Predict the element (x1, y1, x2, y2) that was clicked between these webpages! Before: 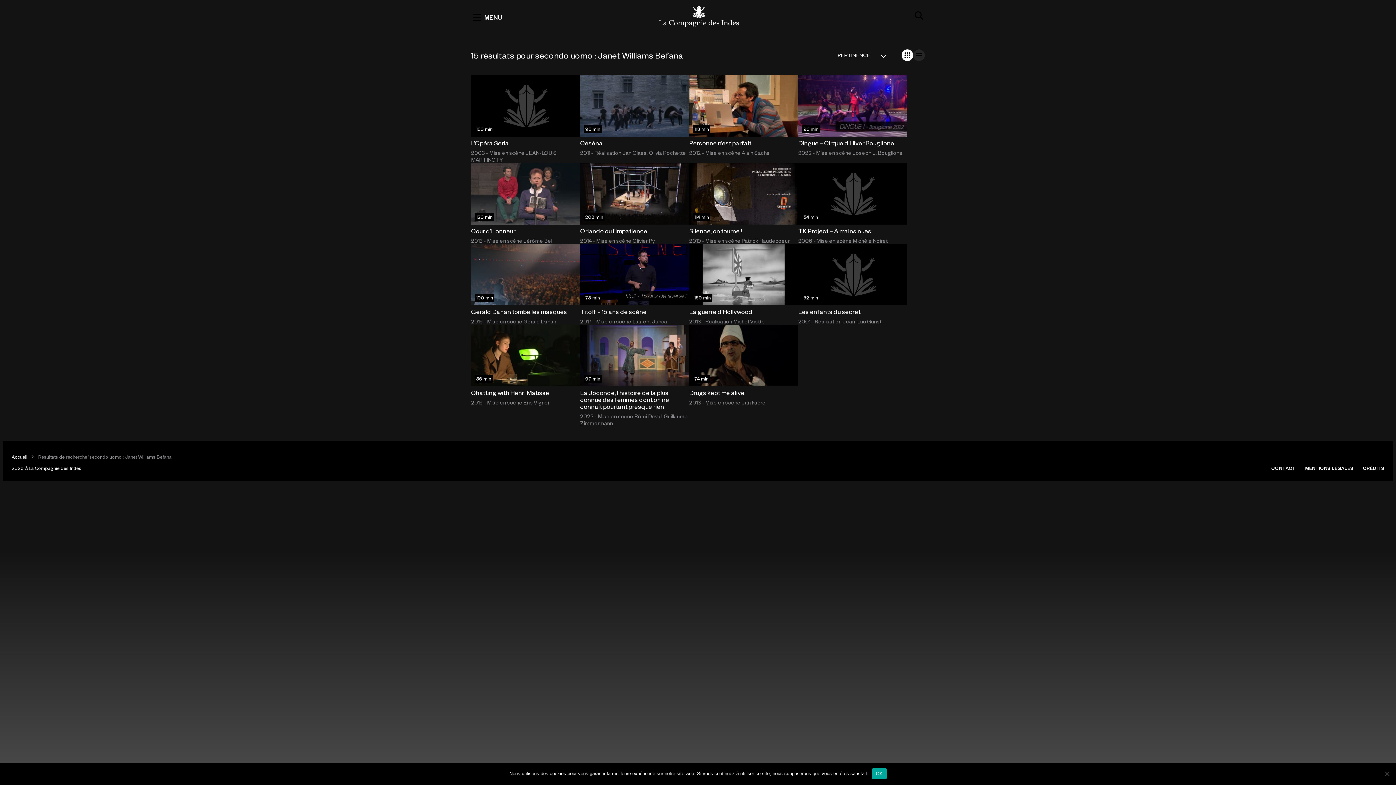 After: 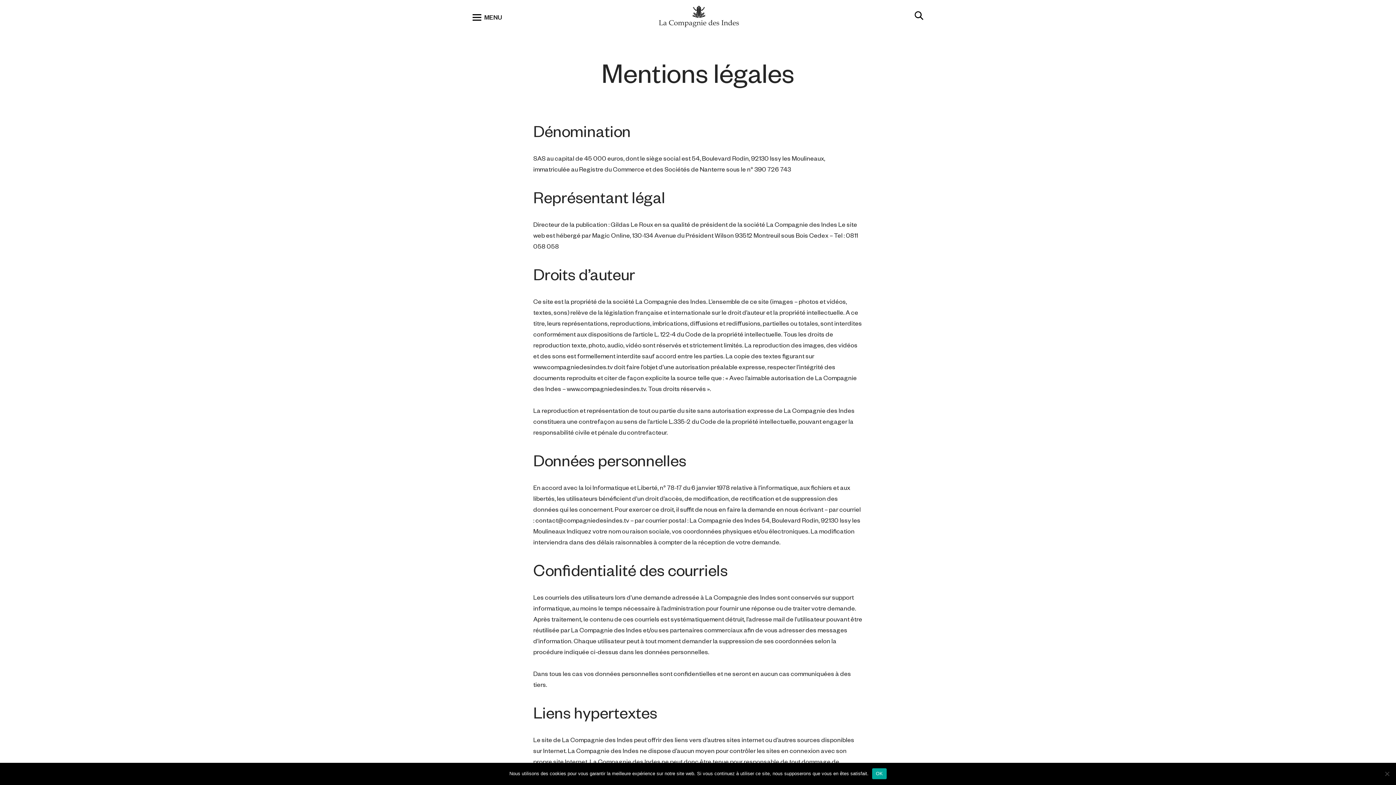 Action: label: MENTIONS LÉGALES bbox: (1305, 465, 1353, 471)